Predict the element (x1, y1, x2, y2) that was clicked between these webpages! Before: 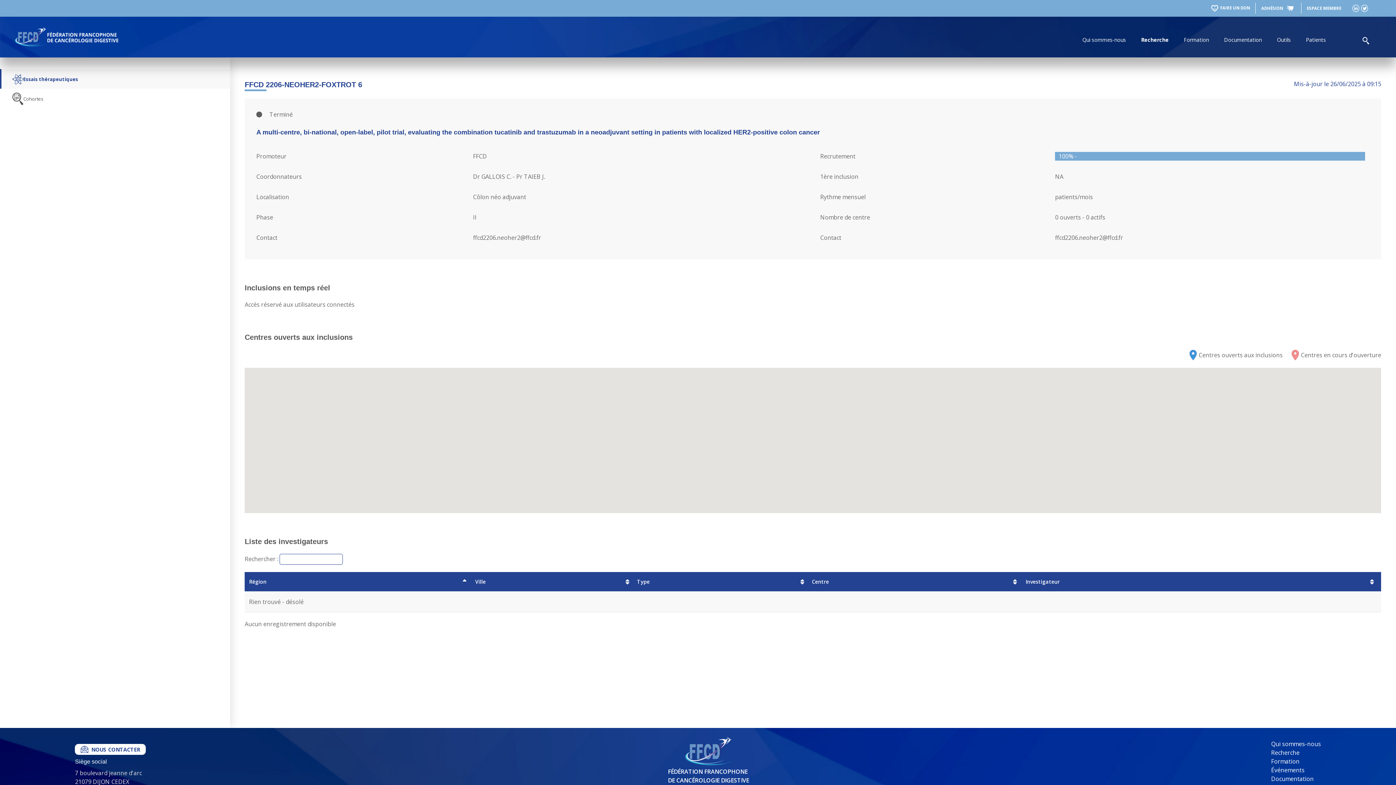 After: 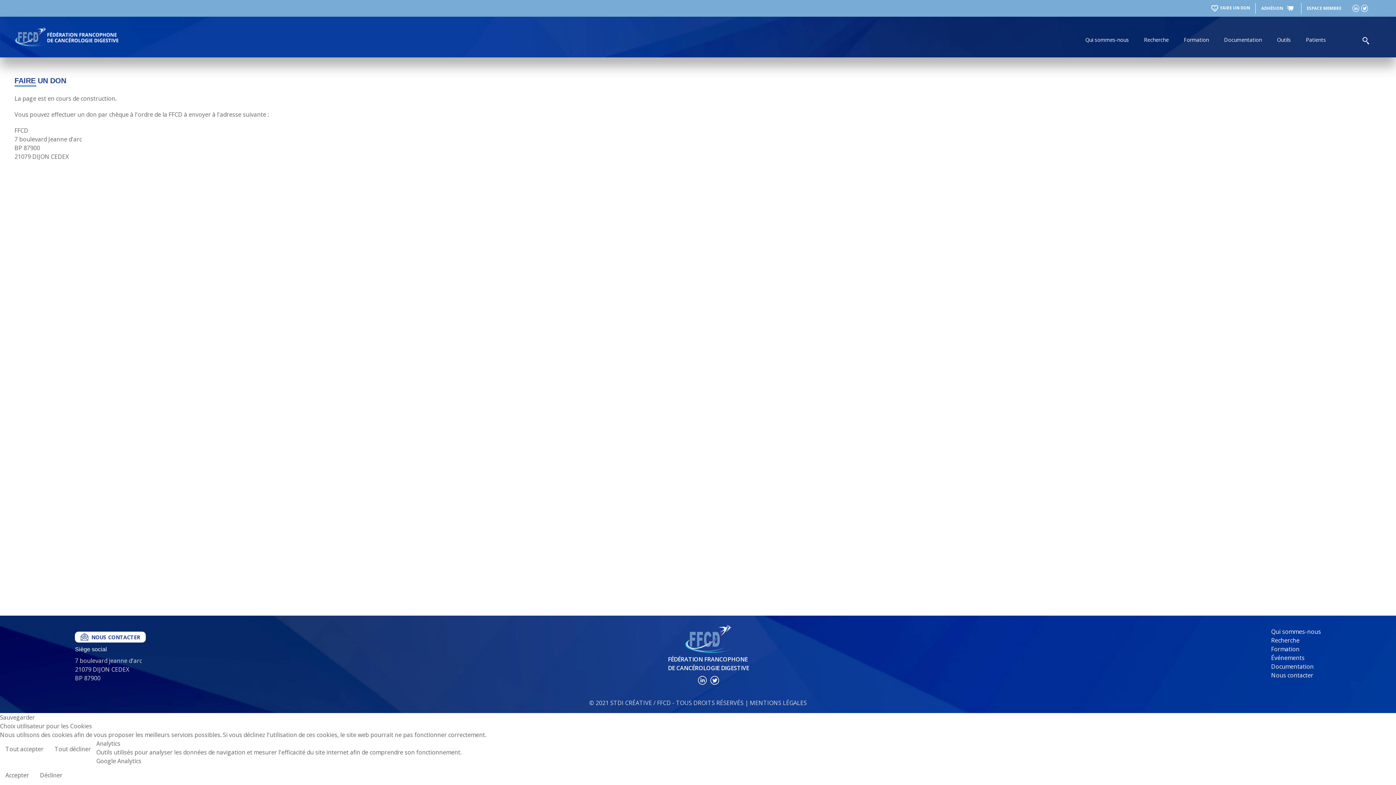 Action: bbox: (1211, 5, 1250, 11) label: FAIRE UN DON